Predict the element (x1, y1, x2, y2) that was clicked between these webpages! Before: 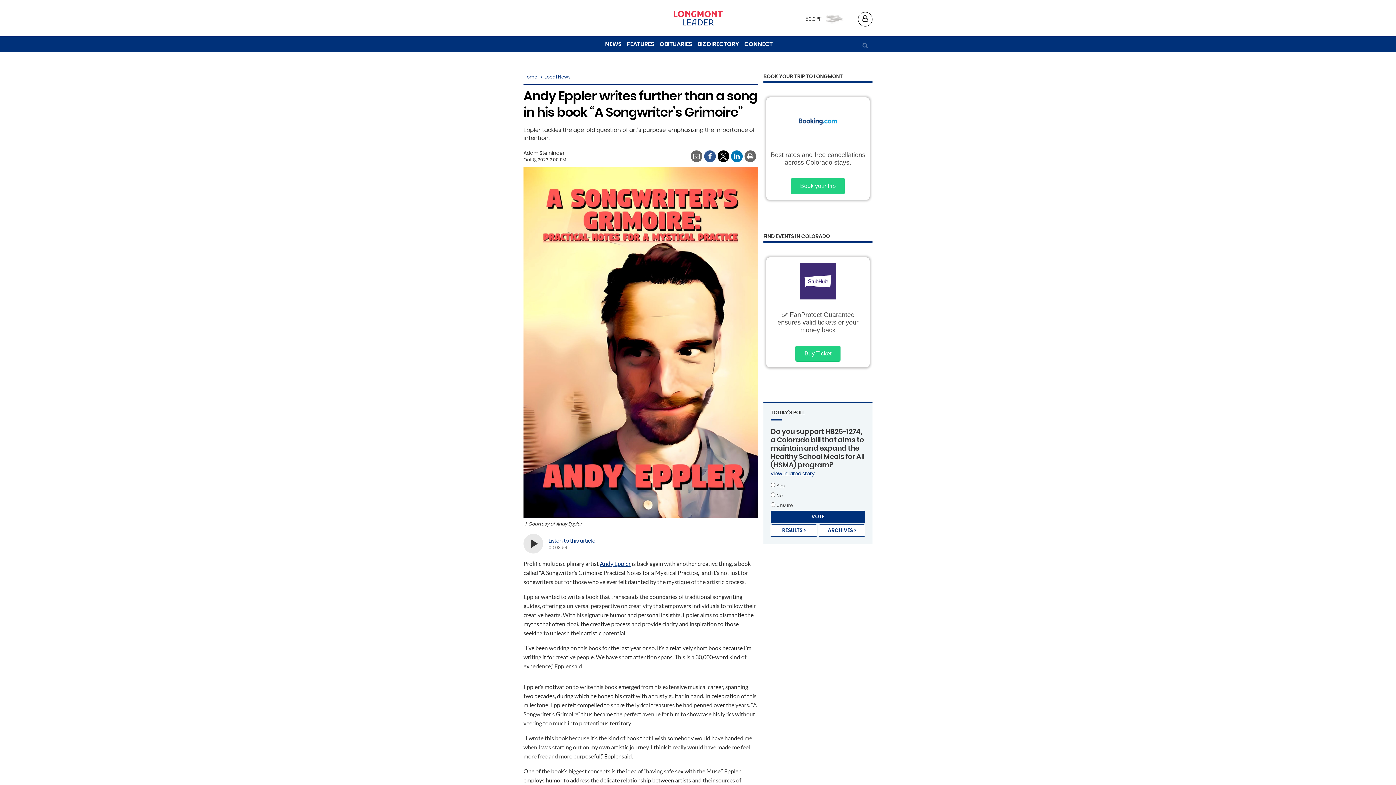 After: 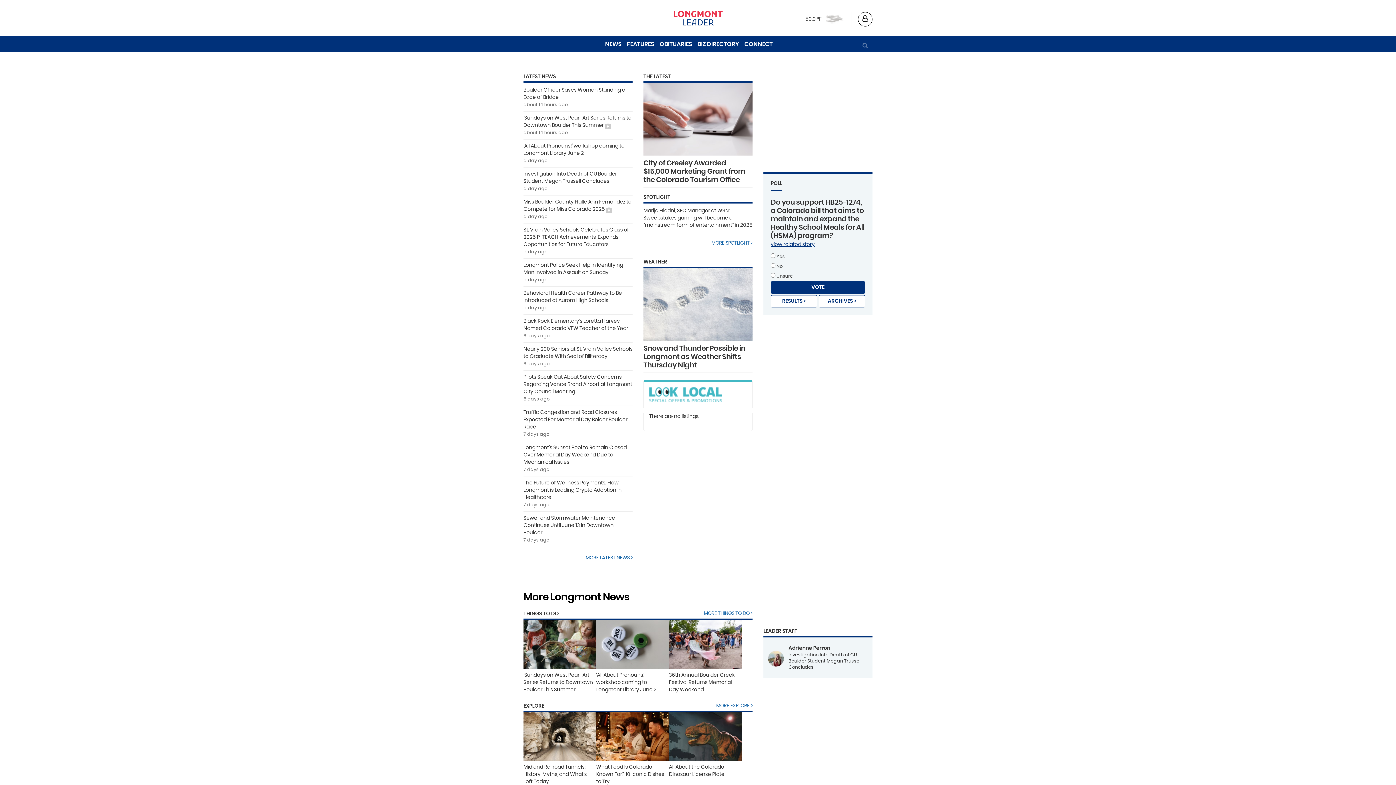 Action: bbox: (523, 0, 872, 36)